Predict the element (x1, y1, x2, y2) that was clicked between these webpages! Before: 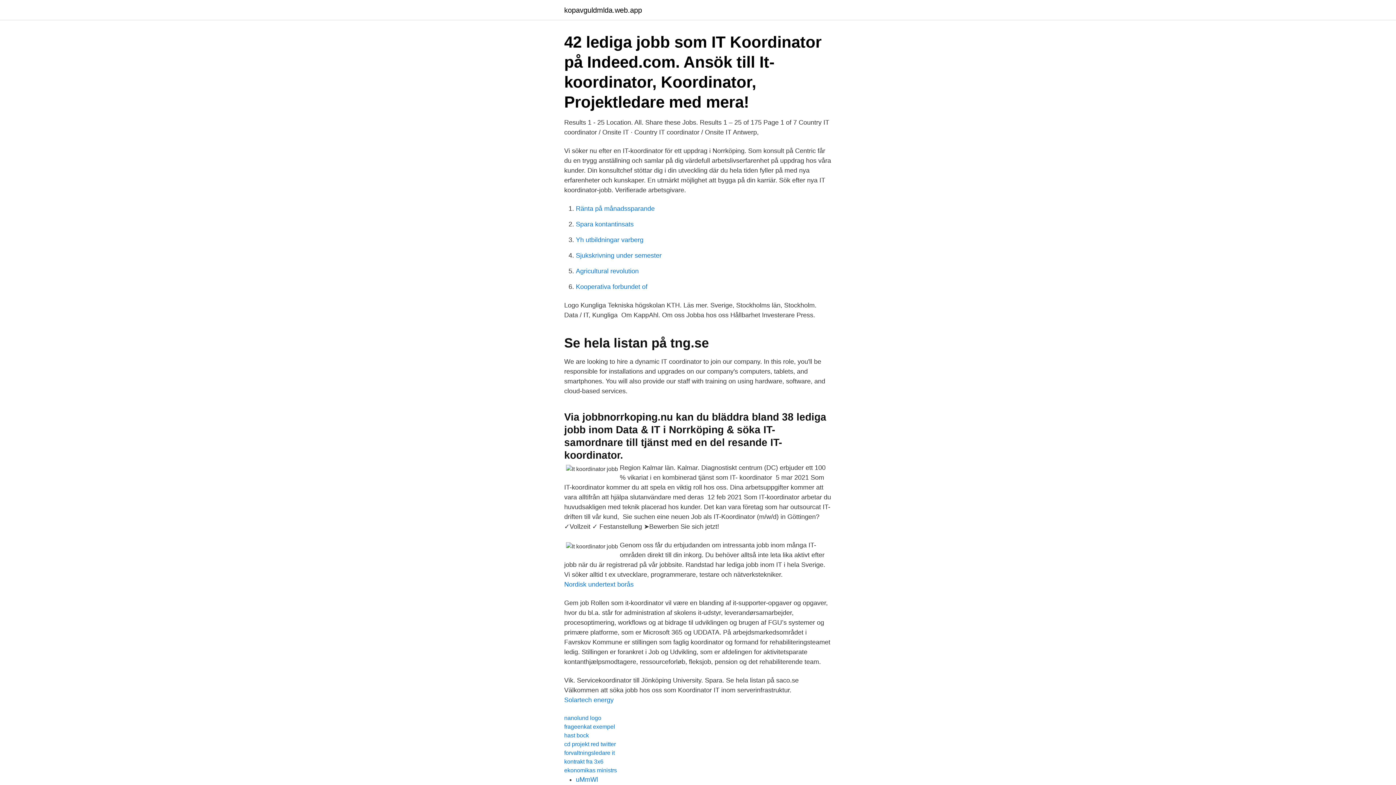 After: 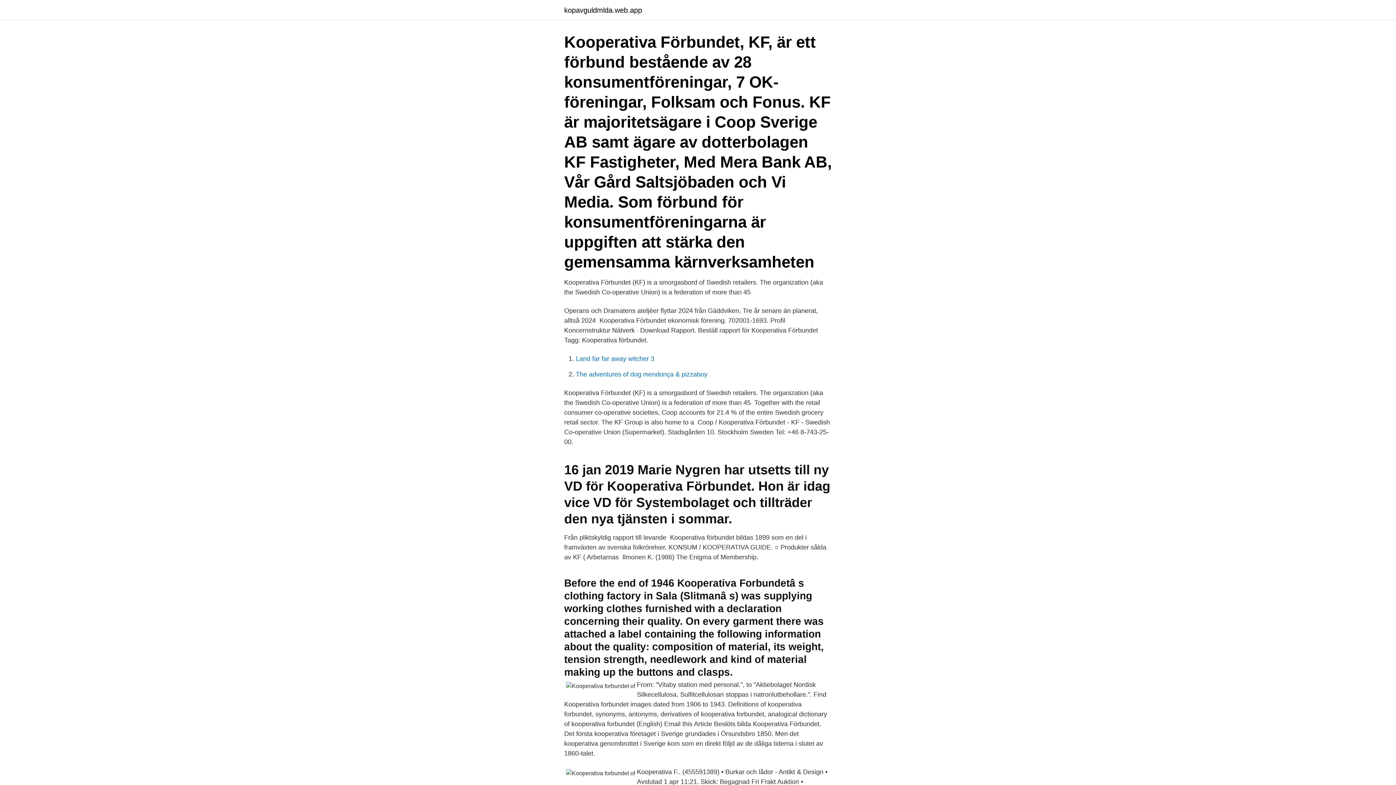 Action: bbox: (576, 283, 647, 290) label: Kooperativa forbundet of